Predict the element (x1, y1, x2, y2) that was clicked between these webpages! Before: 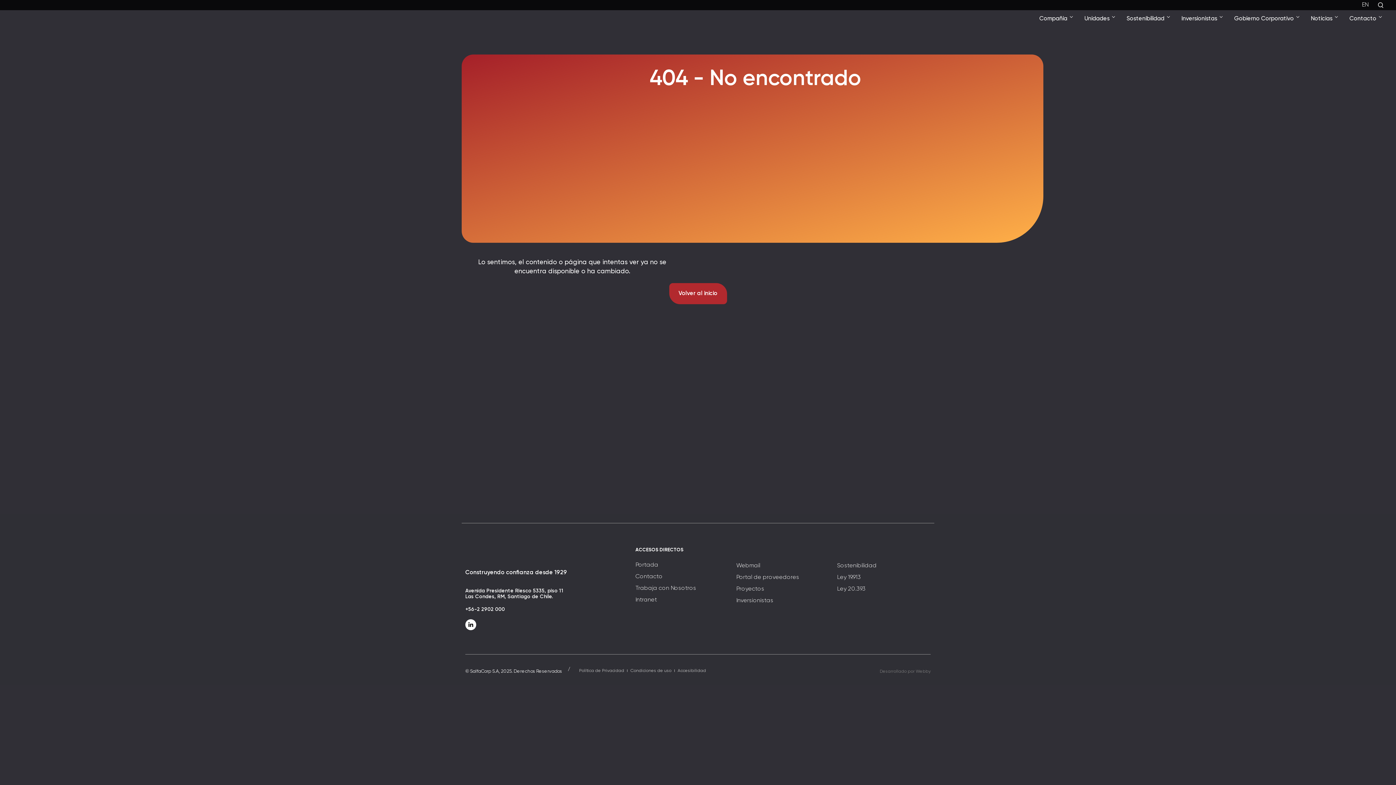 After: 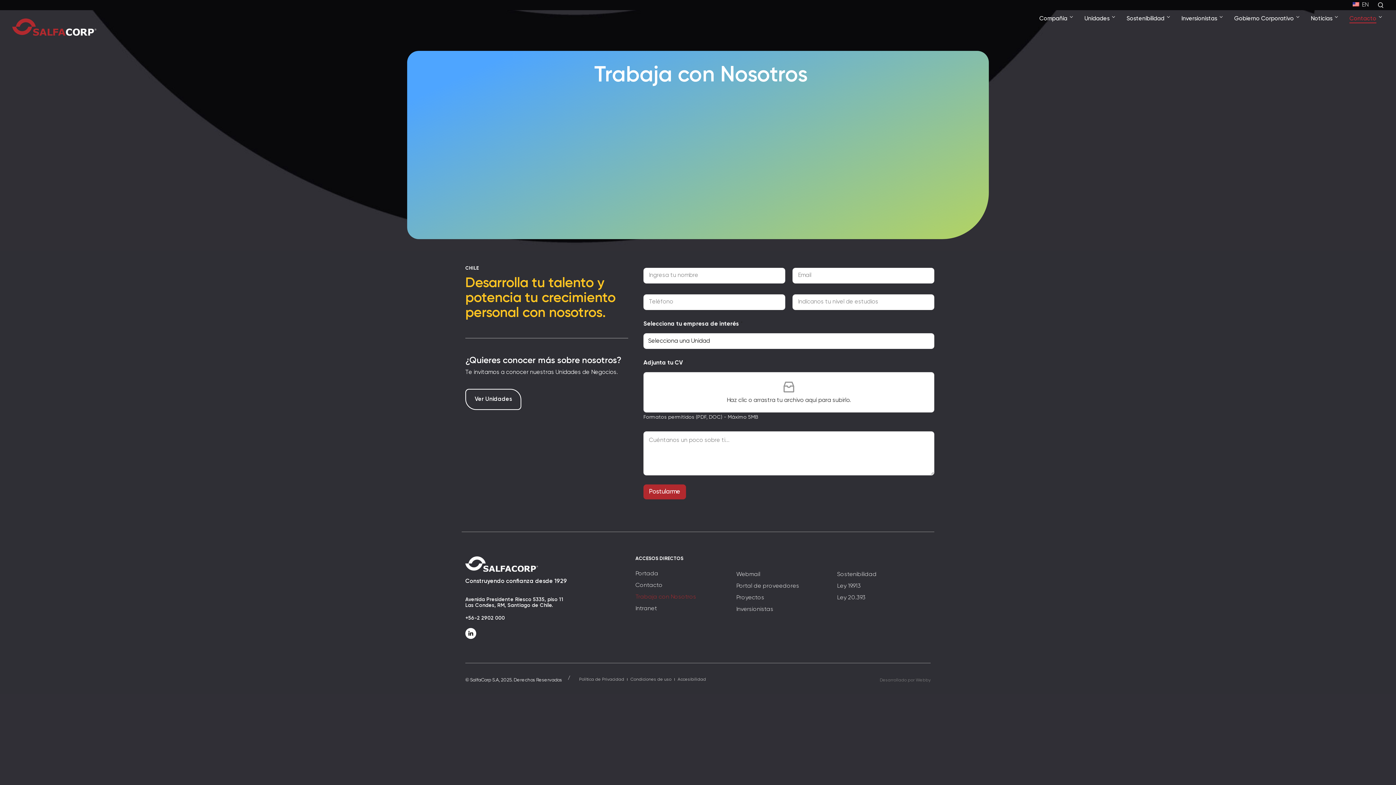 Action: bbox: (635, 583, 729, 594) label: Trabaja con Nosotros